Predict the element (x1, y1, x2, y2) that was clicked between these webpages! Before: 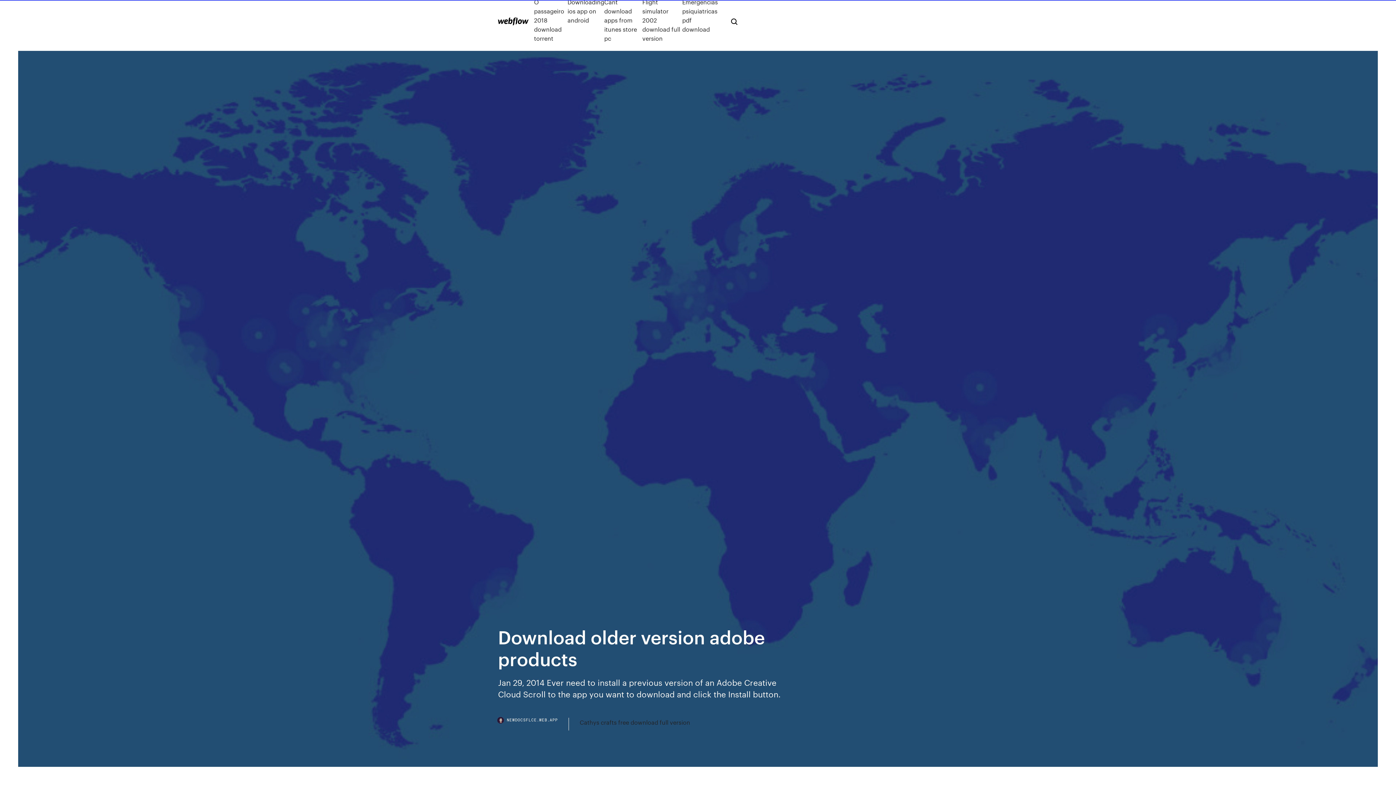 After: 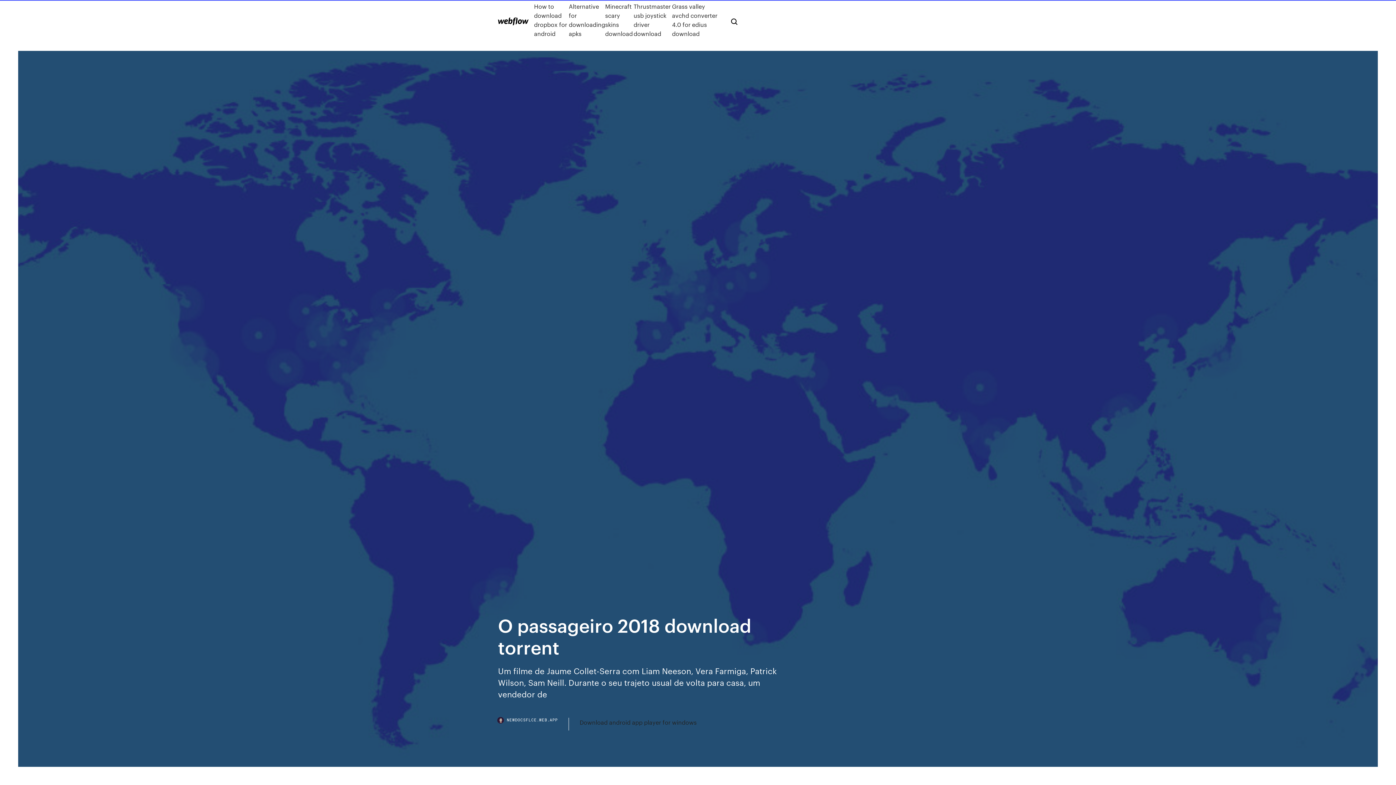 Action: label: O passageiro 2018 download torrent bbox: (534, -2, 567, 42)